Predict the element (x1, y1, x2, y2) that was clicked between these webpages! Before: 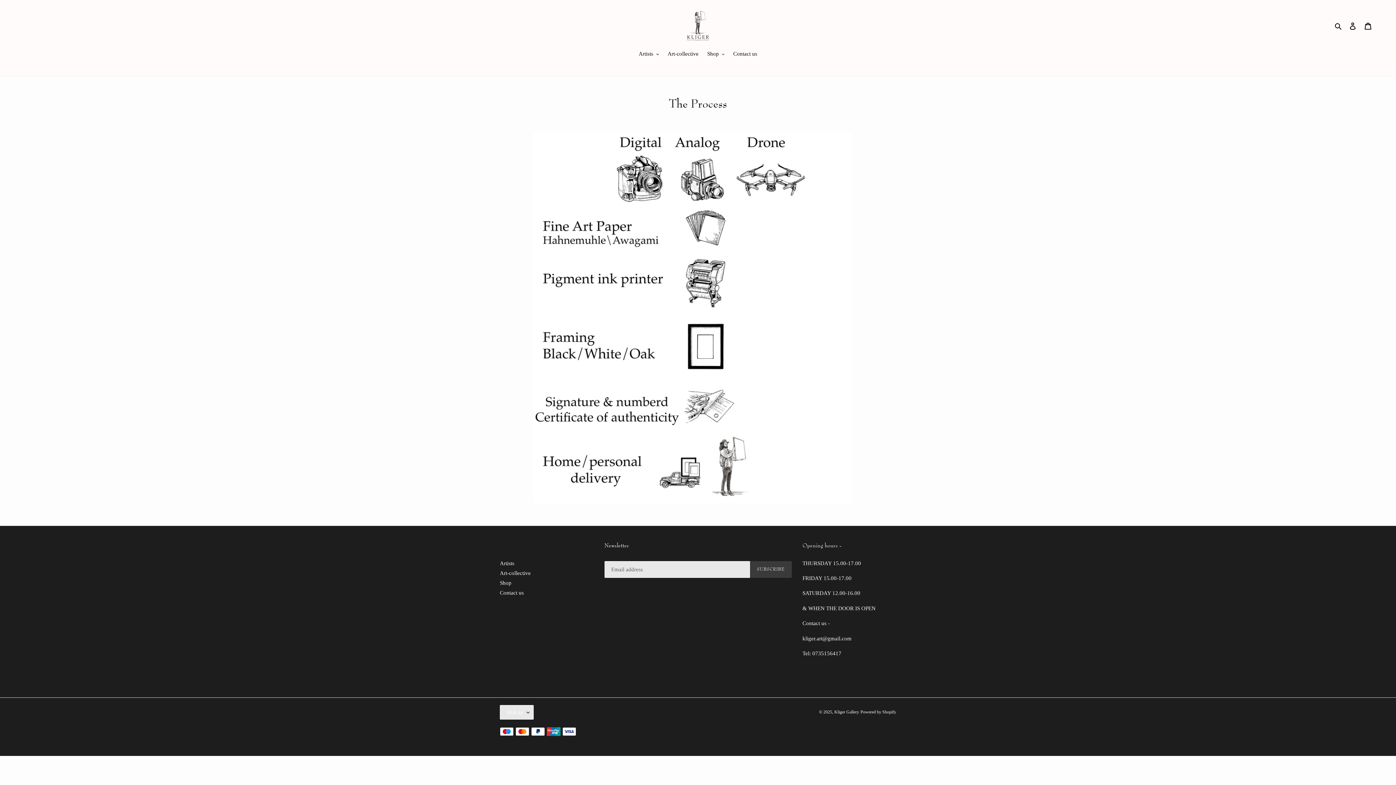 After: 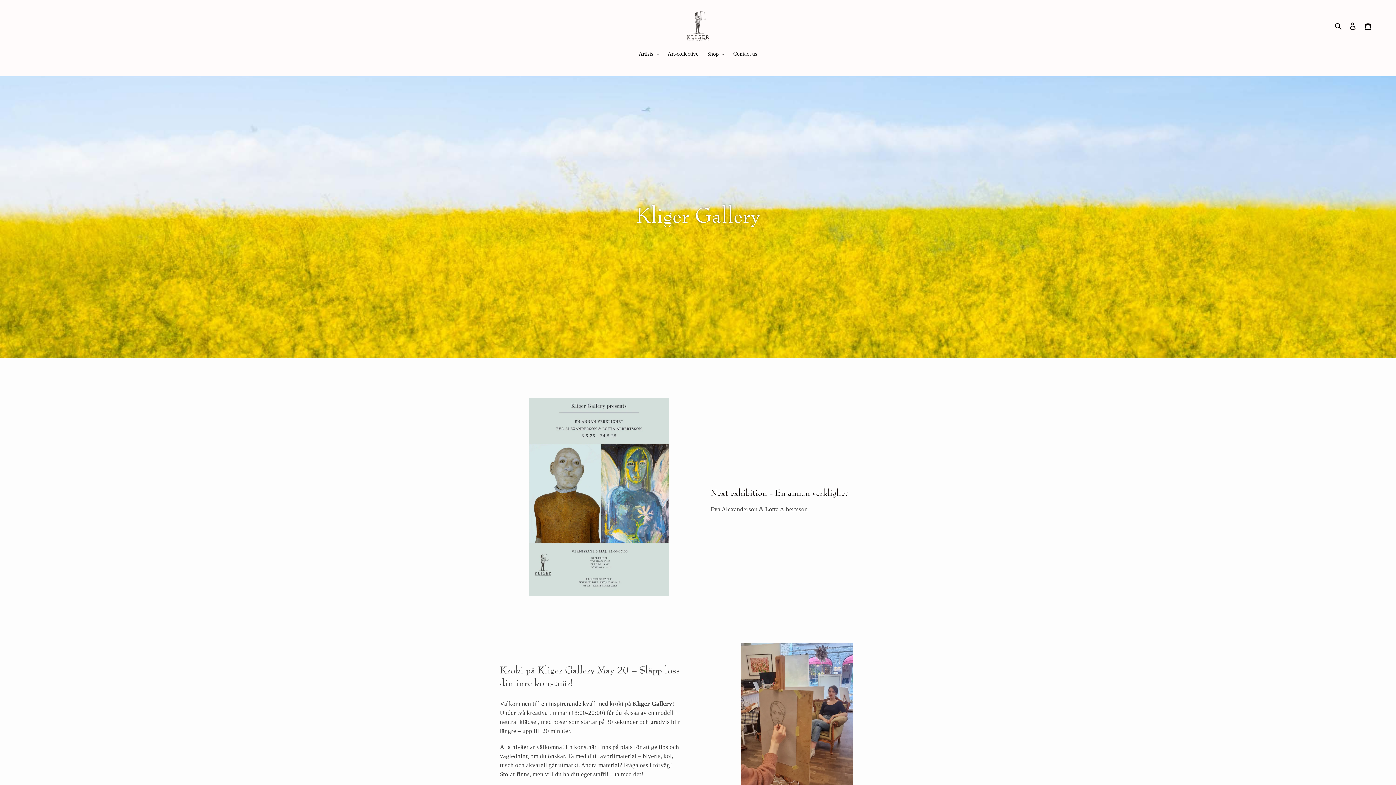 Action: label: Kliger Gallery bbox: (834, 709, 859, 714)